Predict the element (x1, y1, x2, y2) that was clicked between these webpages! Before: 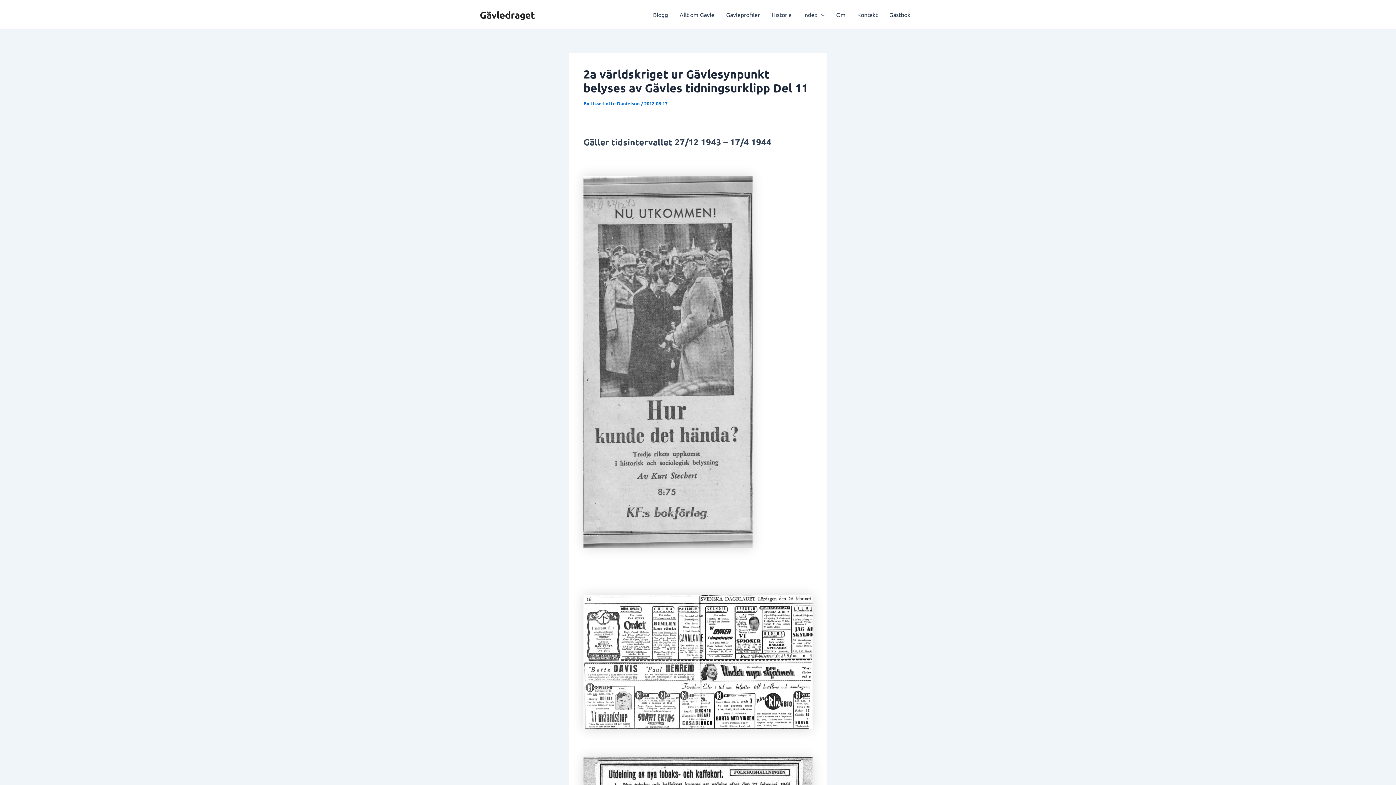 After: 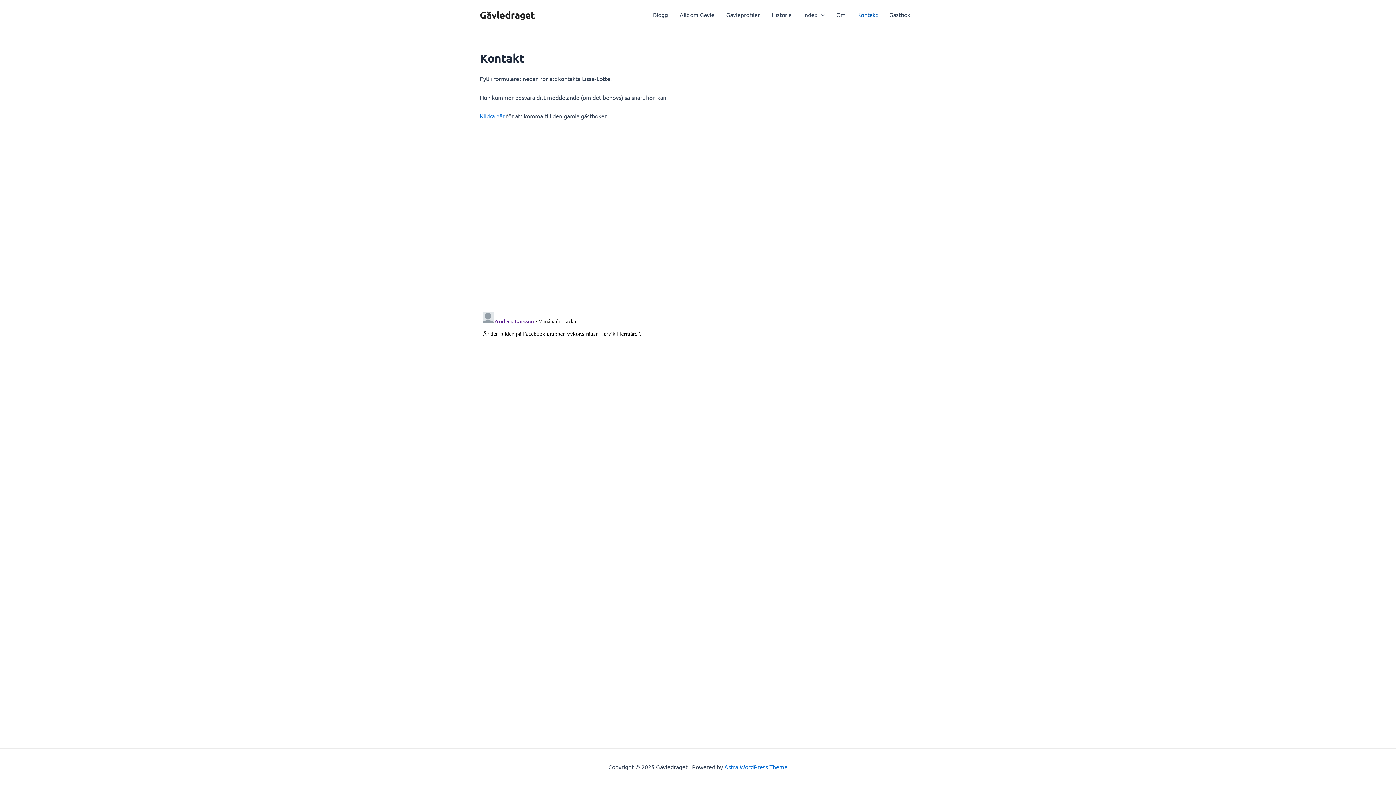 Action: bbox: (851, 0, 883, 29) label: Kontakt